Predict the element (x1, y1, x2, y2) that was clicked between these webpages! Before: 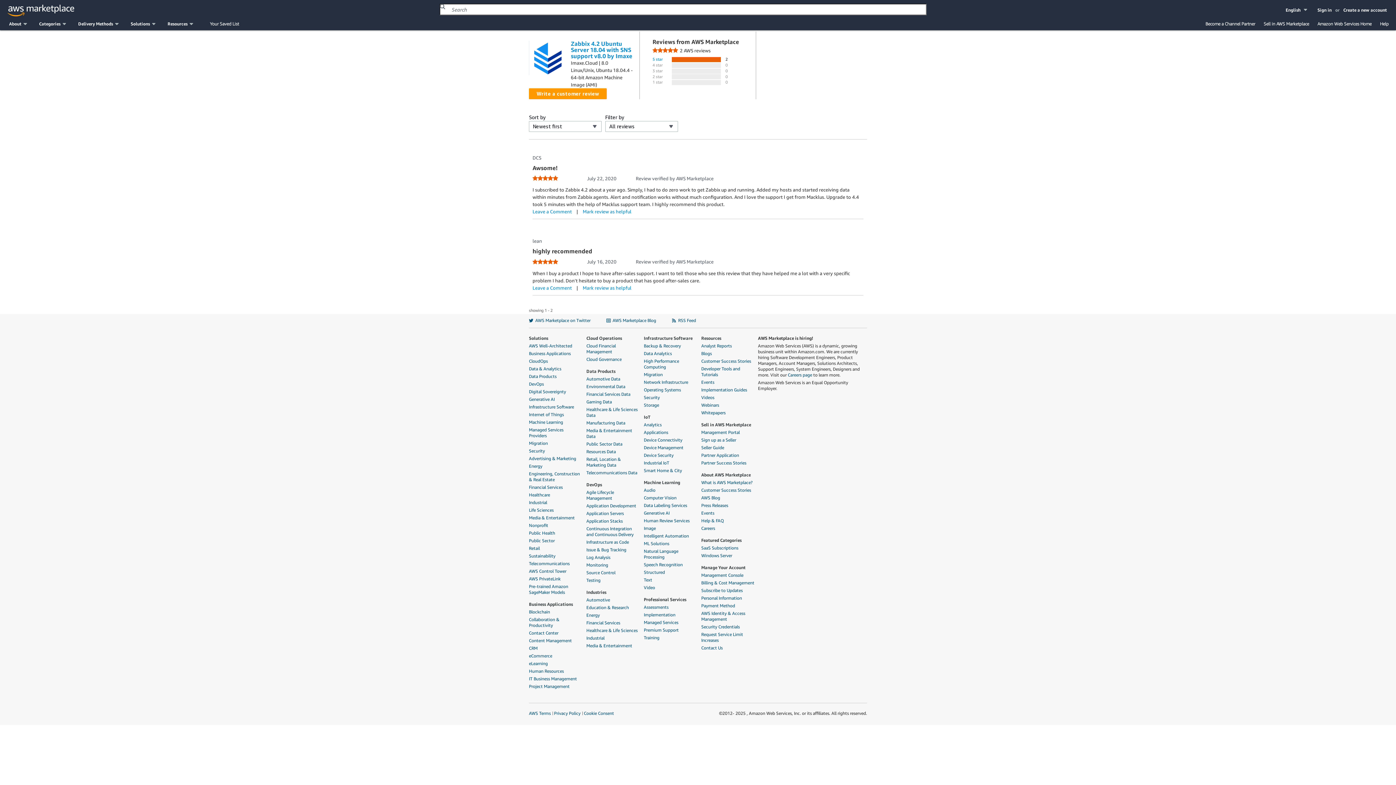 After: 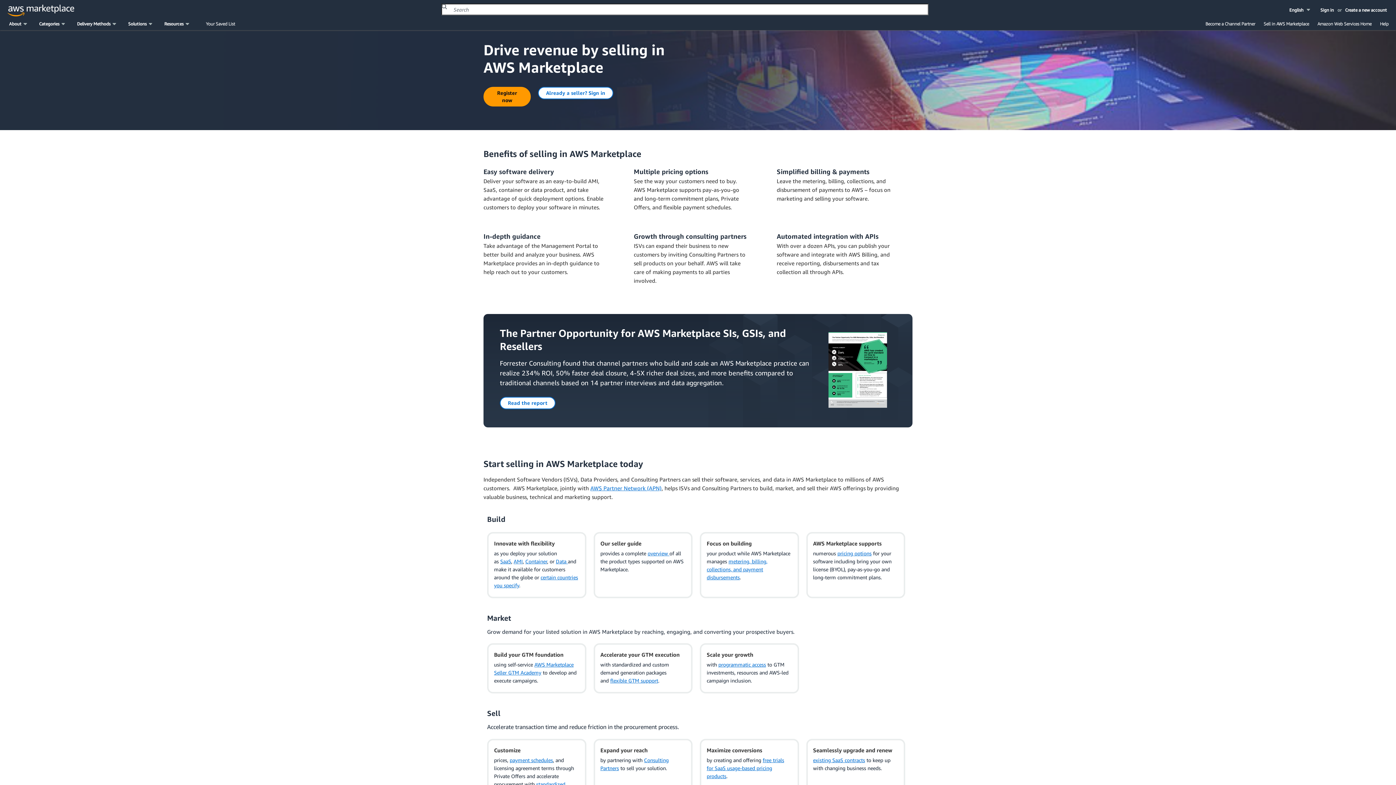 Action: label: Sell in AWS Marketplace bbox: (701, 422, 754, 427)